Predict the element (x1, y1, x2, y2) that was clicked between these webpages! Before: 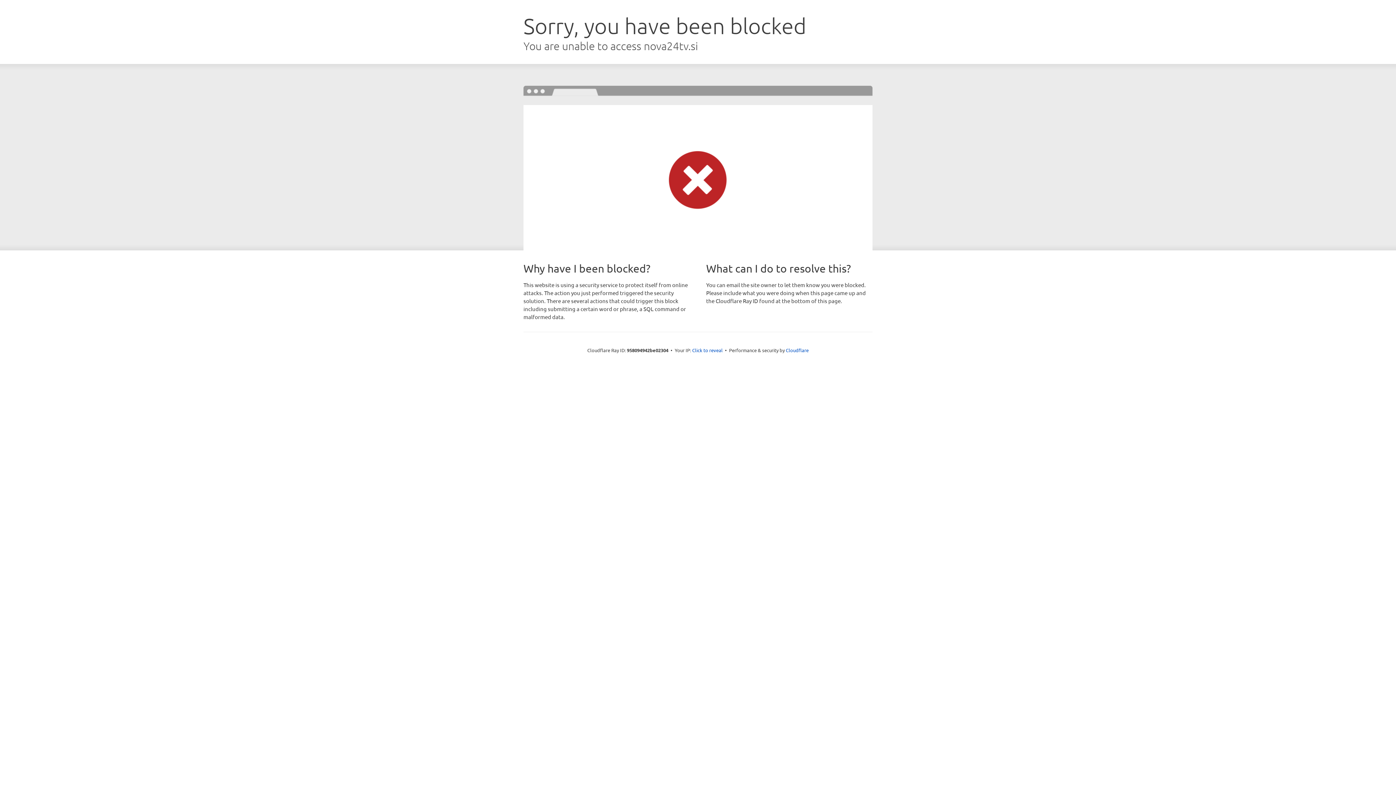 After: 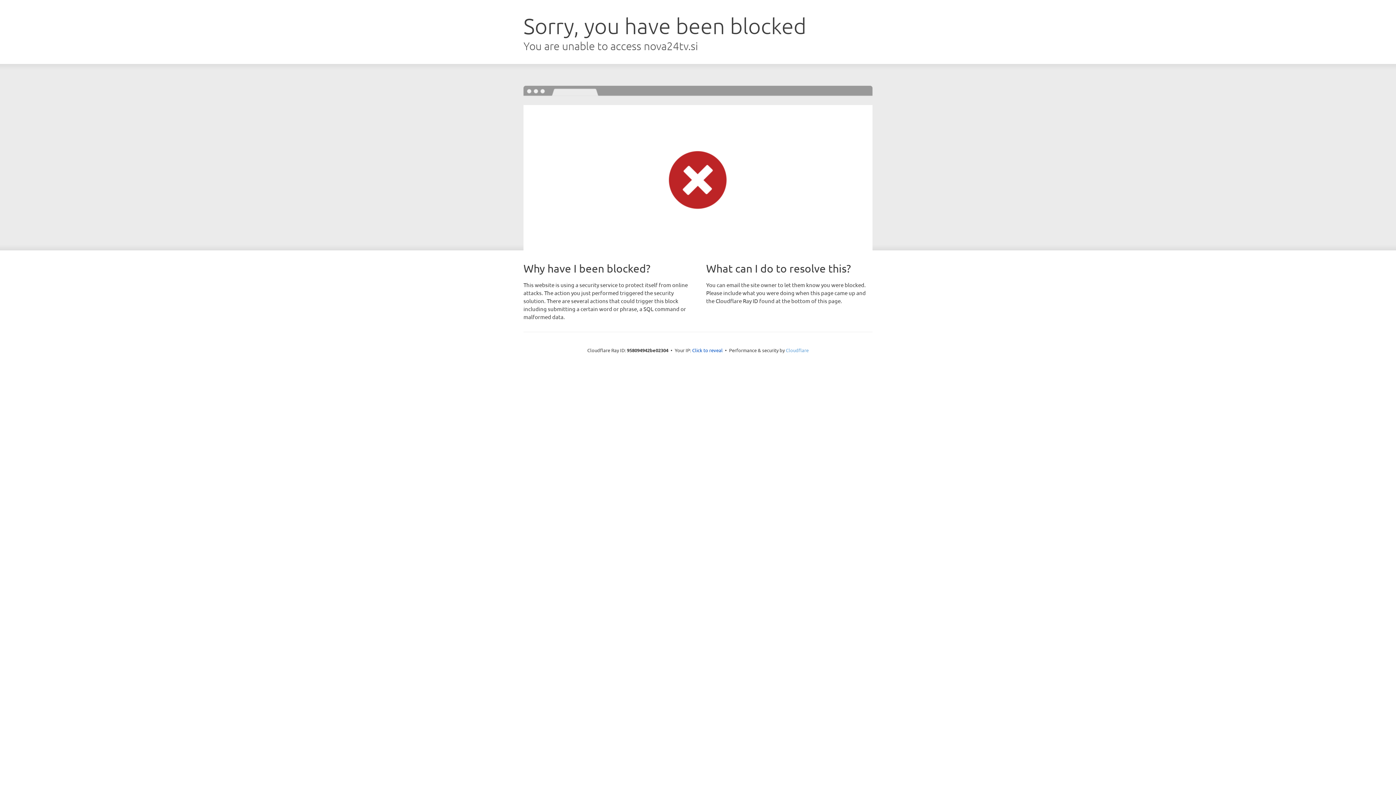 Action: bbox: (786, 347, 808, 353) label: Cloudflare